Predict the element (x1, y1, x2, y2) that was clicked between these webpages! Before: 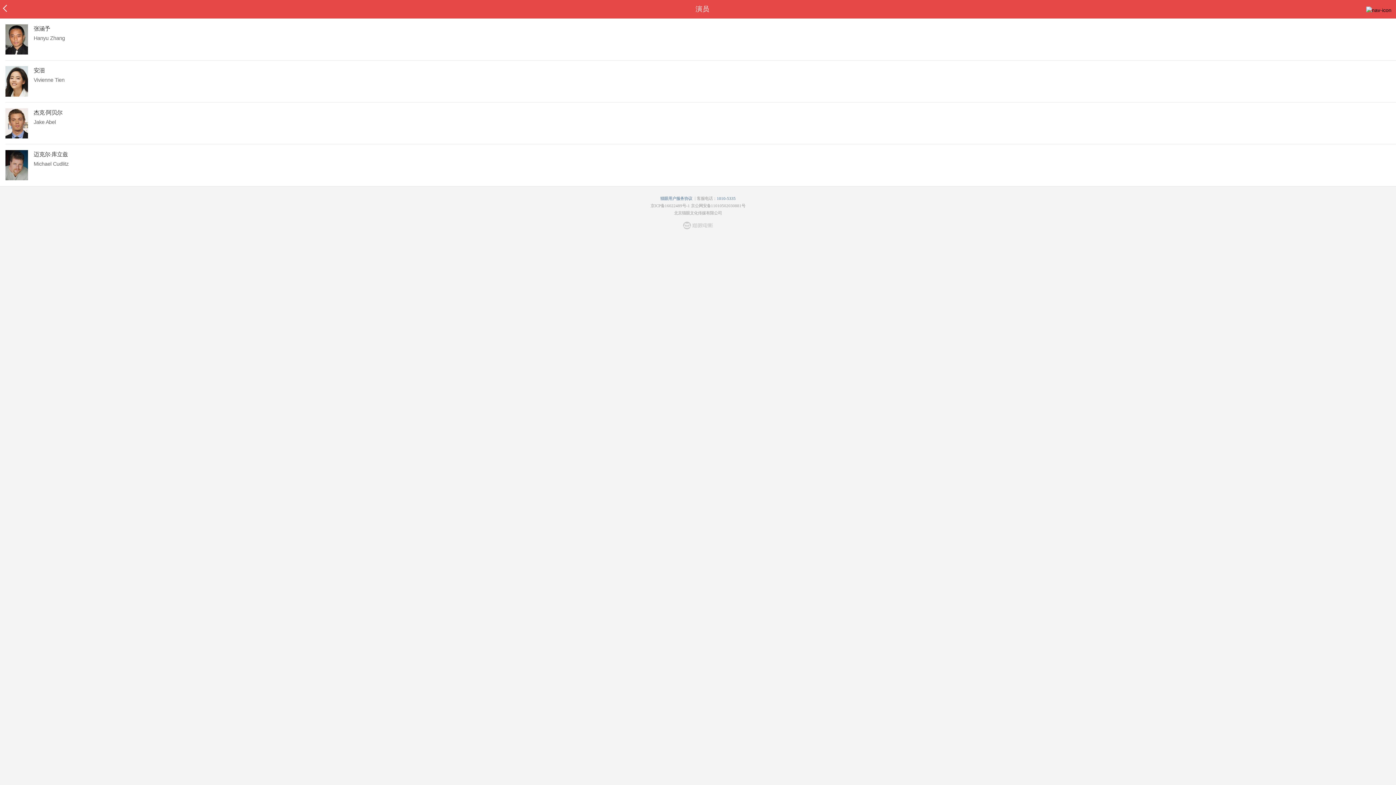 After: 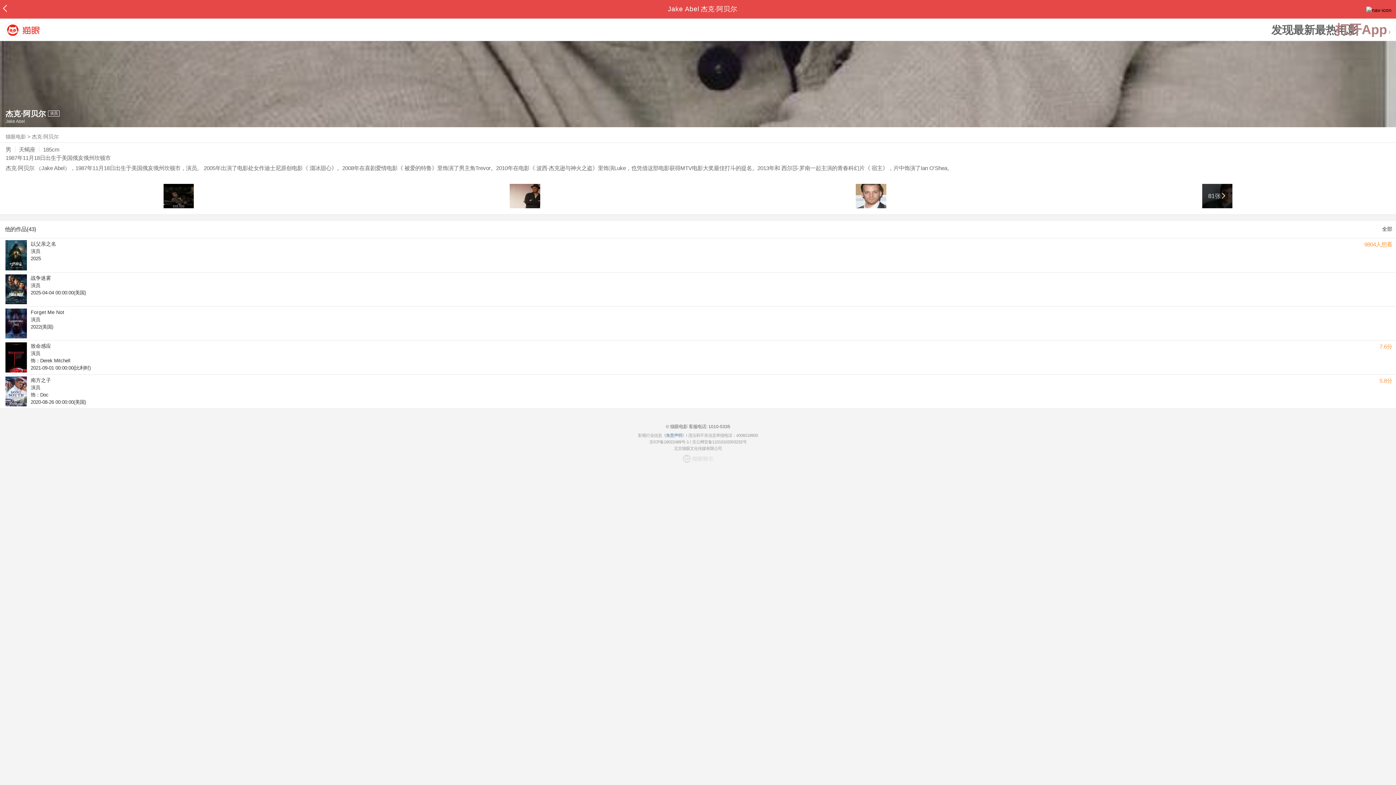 Action: label: 杰克·阿贝尔
Jake Abel bbox: (5, 108, 1396, 135)